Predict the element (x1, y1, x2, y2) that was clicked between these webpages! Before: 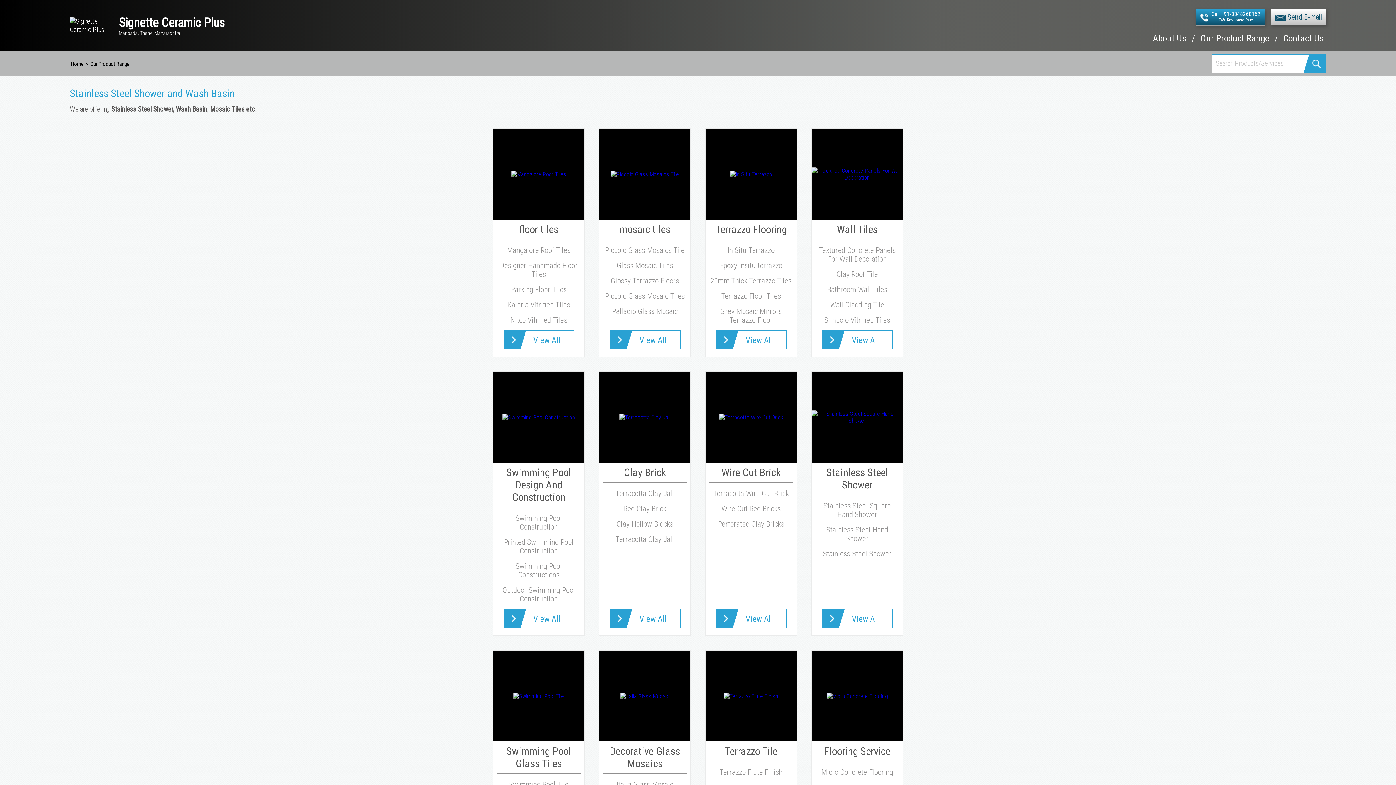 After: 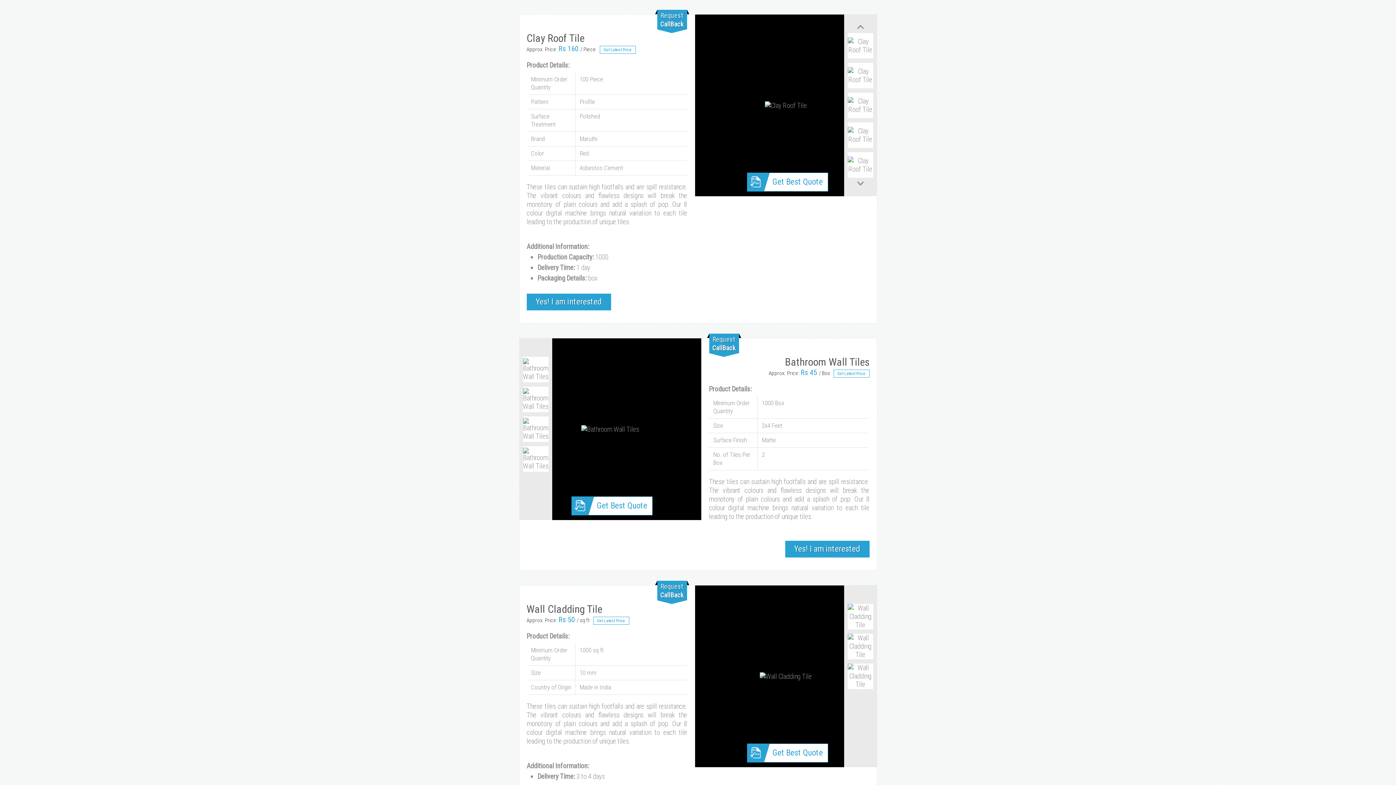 Action: label: Clay Roof Tile bbox: (836, 270, 878, 278)